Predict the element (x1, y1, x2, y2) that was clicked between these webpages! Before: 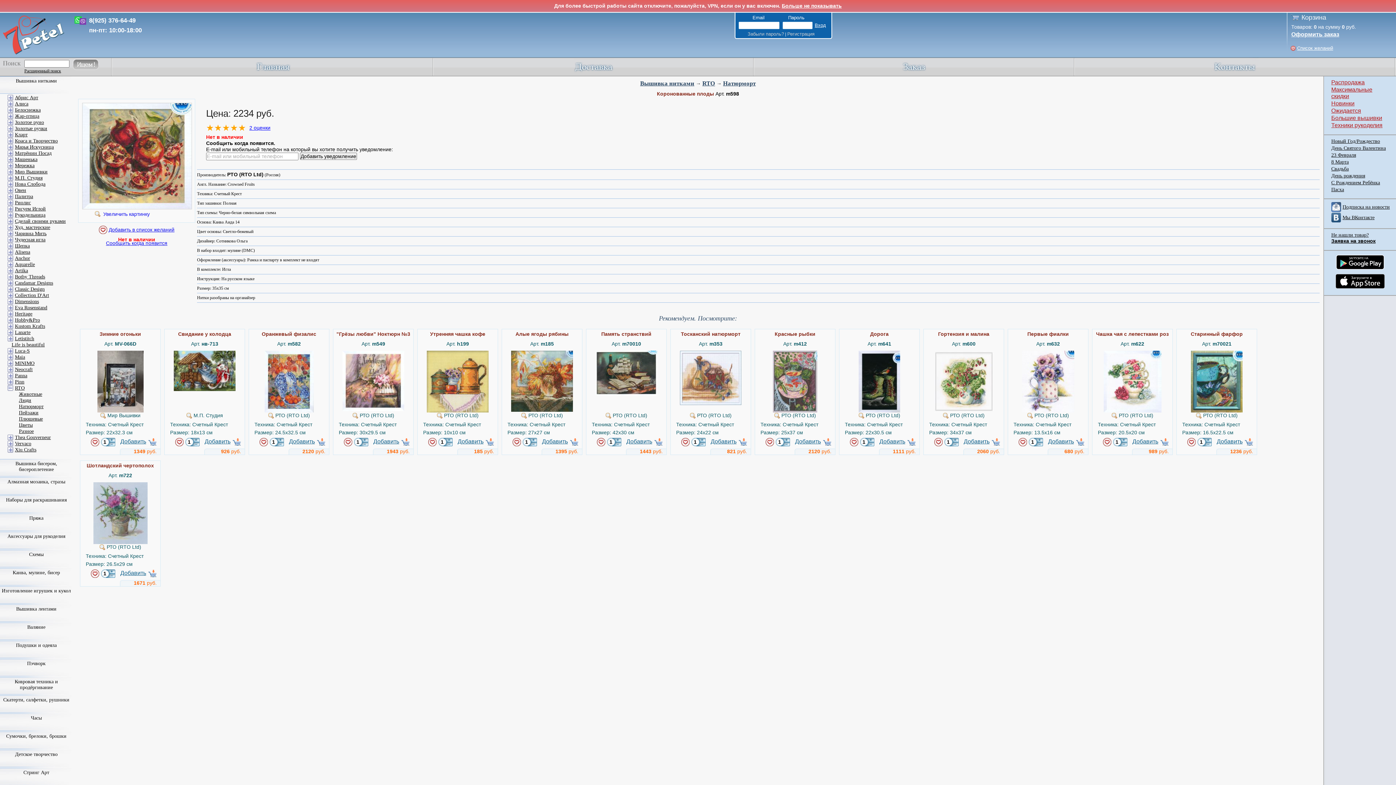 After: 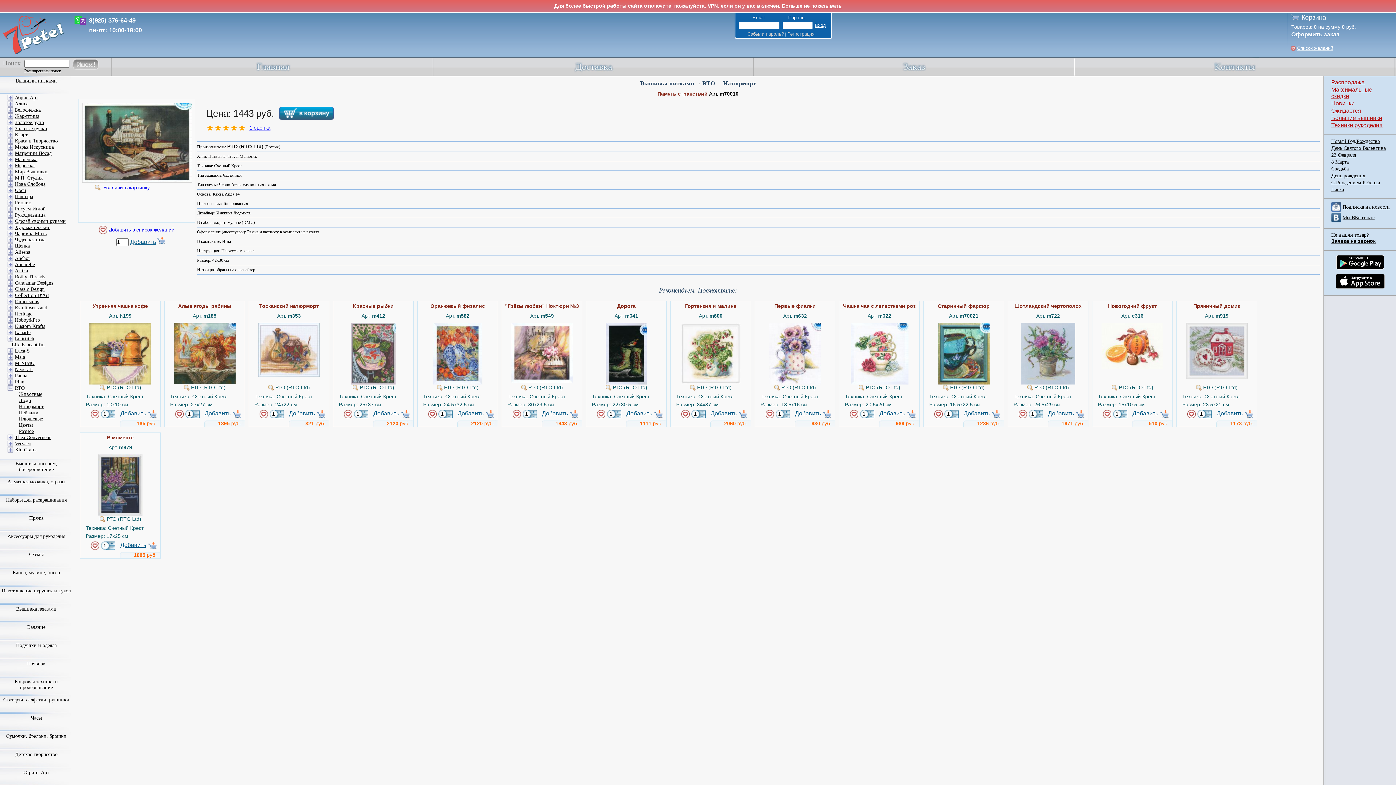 Action: label: Память странствий bbox: (601, 331, 651, 337)